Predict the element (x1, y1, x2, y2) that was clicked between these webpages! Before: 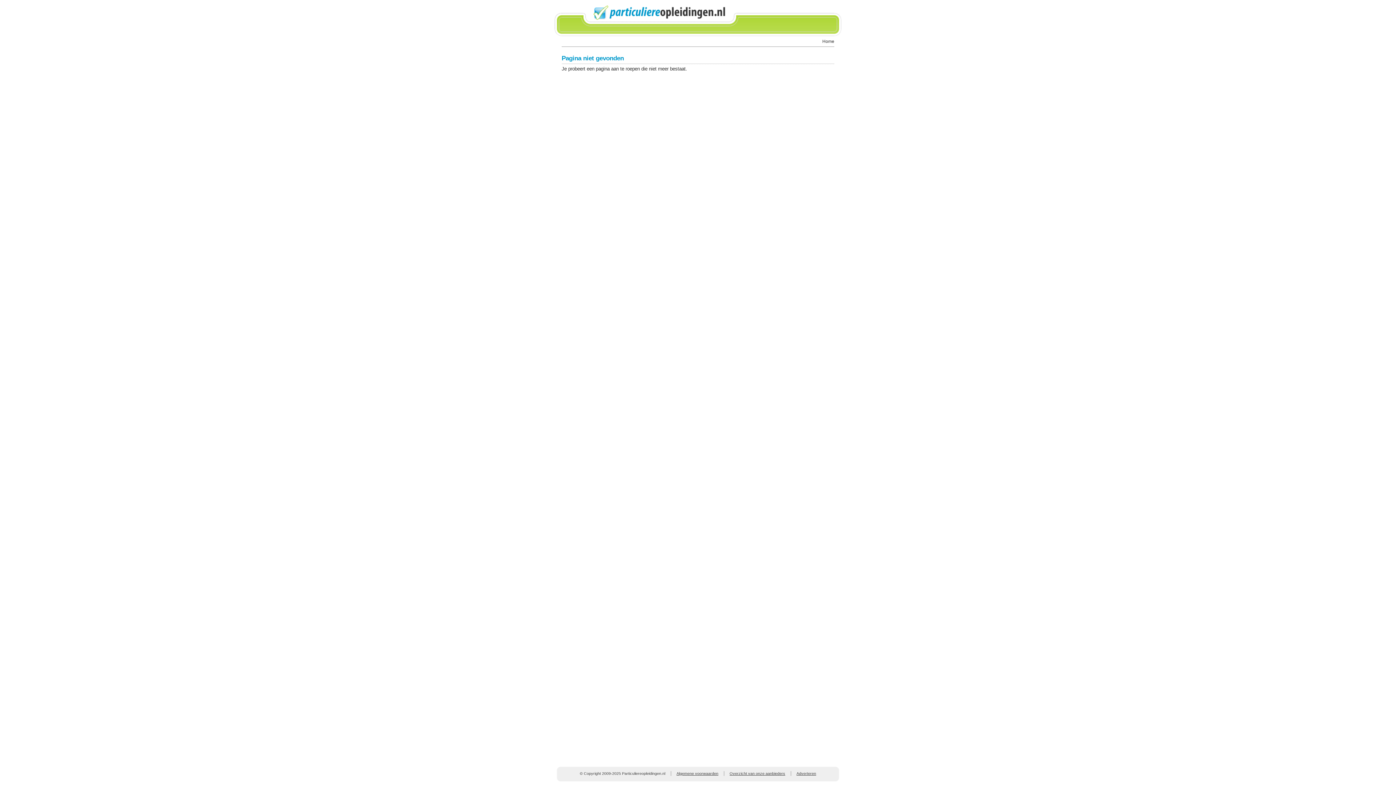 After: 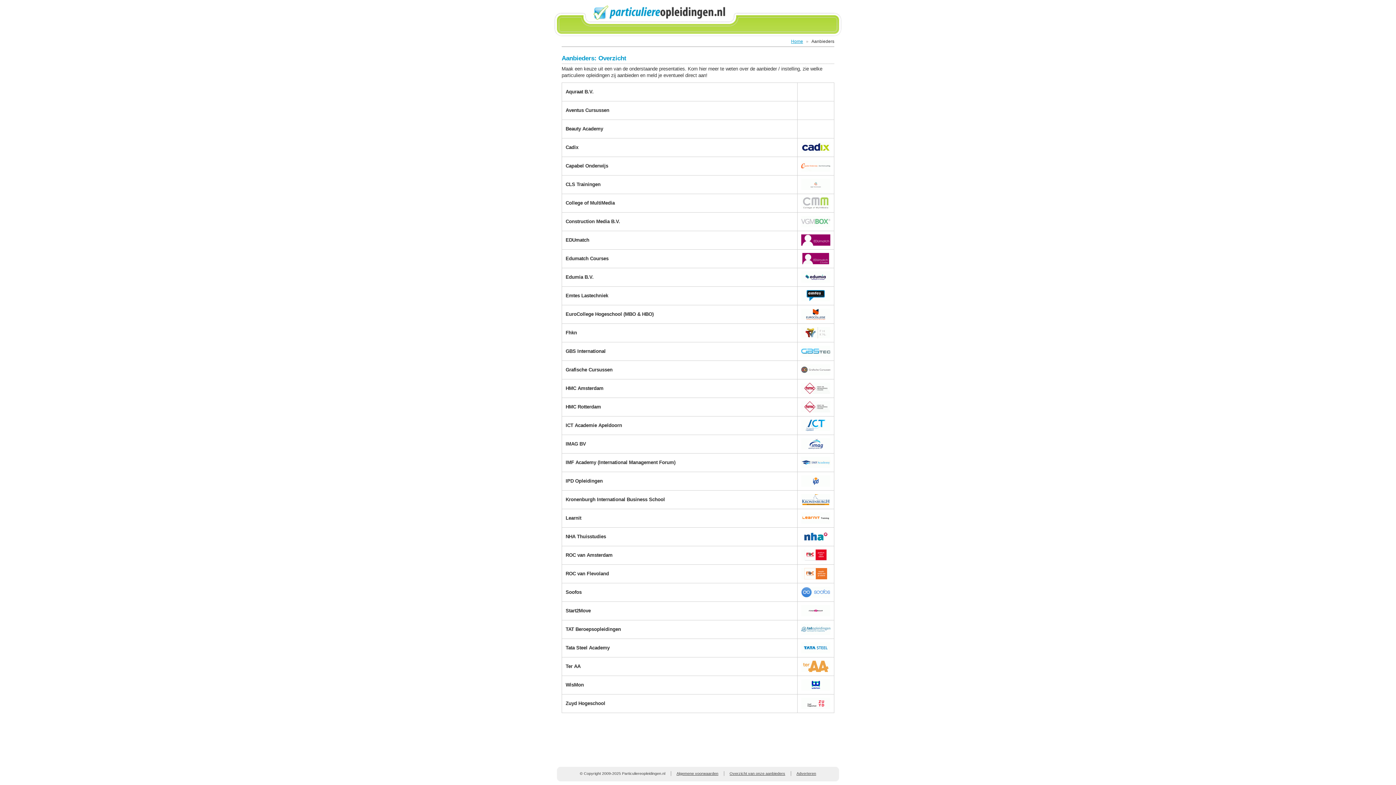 Action: bbox: (729, 771, 785, 776) label: Overzicht van onze aanbieders